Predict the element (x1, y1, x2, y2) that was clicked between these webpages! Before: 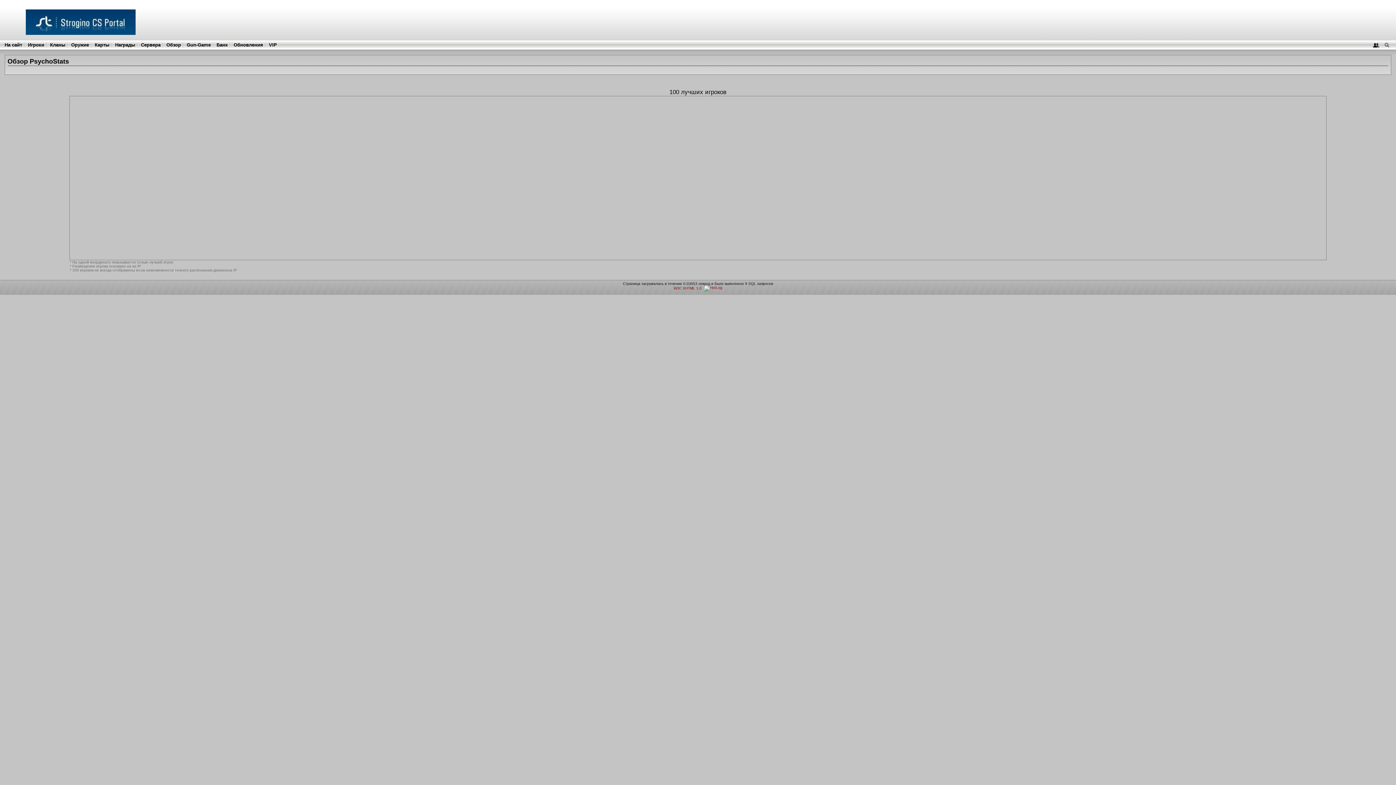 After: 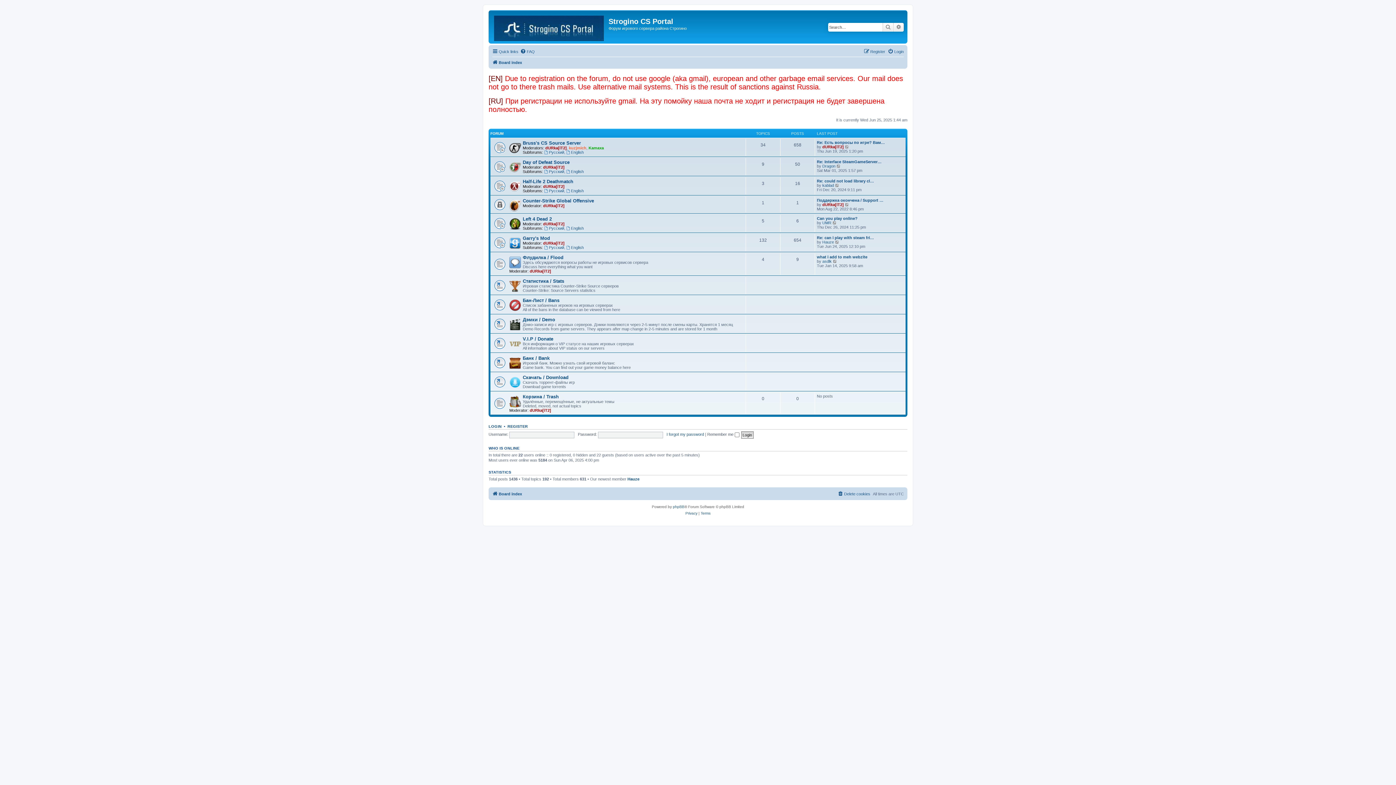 Action: label: На сайт bbox: (4, 42, 22, 47)